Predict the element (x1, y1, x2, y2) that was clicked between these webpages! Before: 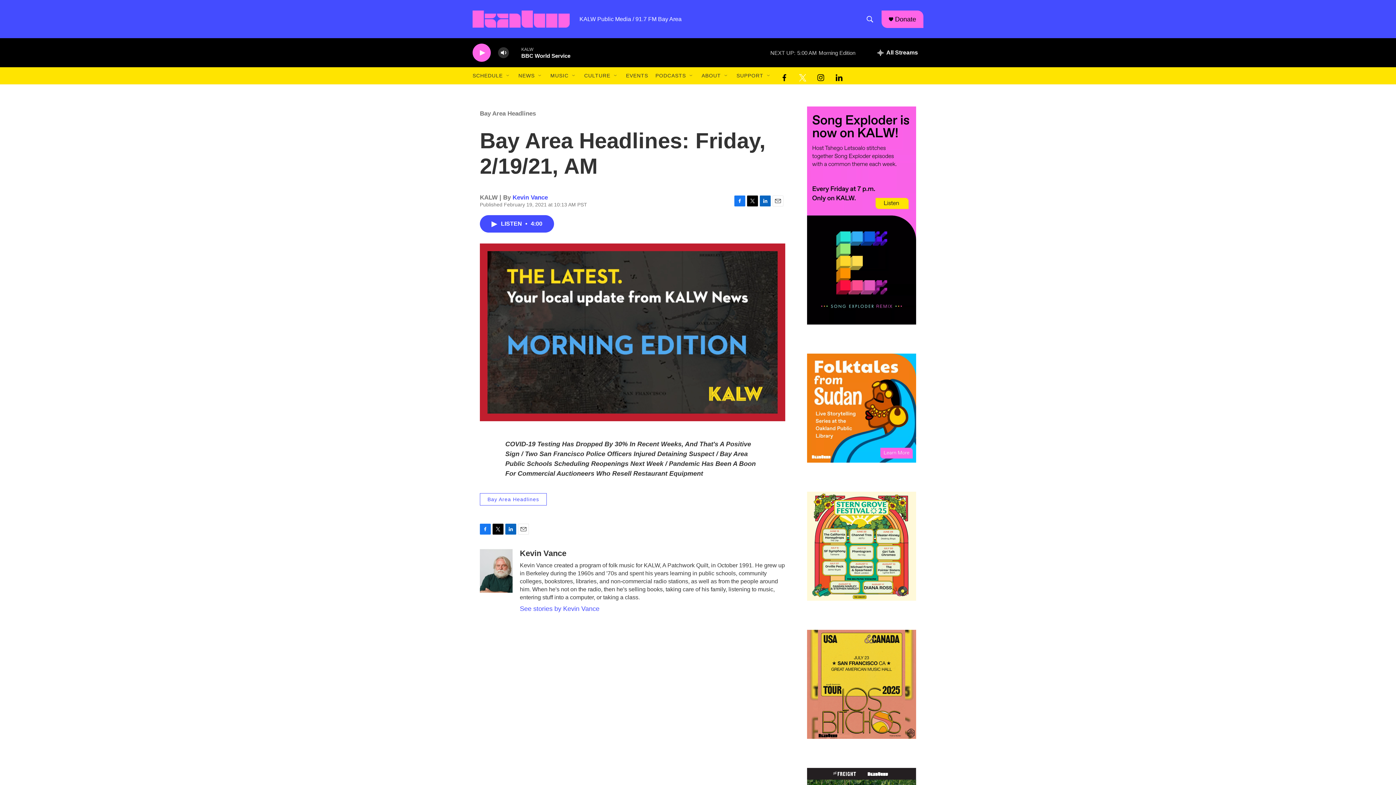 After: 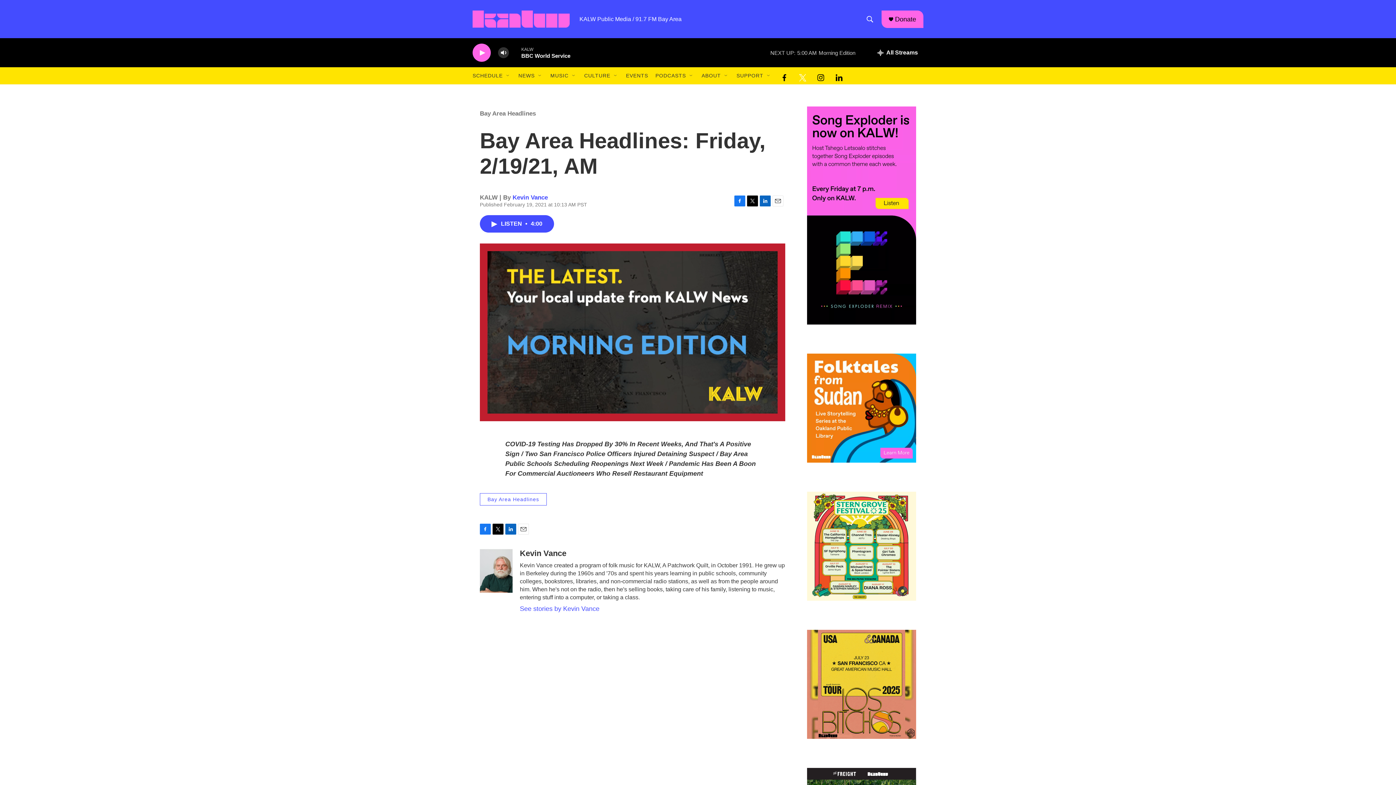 Action: bbox: (626, 67, 648, 84) label: EVENTS